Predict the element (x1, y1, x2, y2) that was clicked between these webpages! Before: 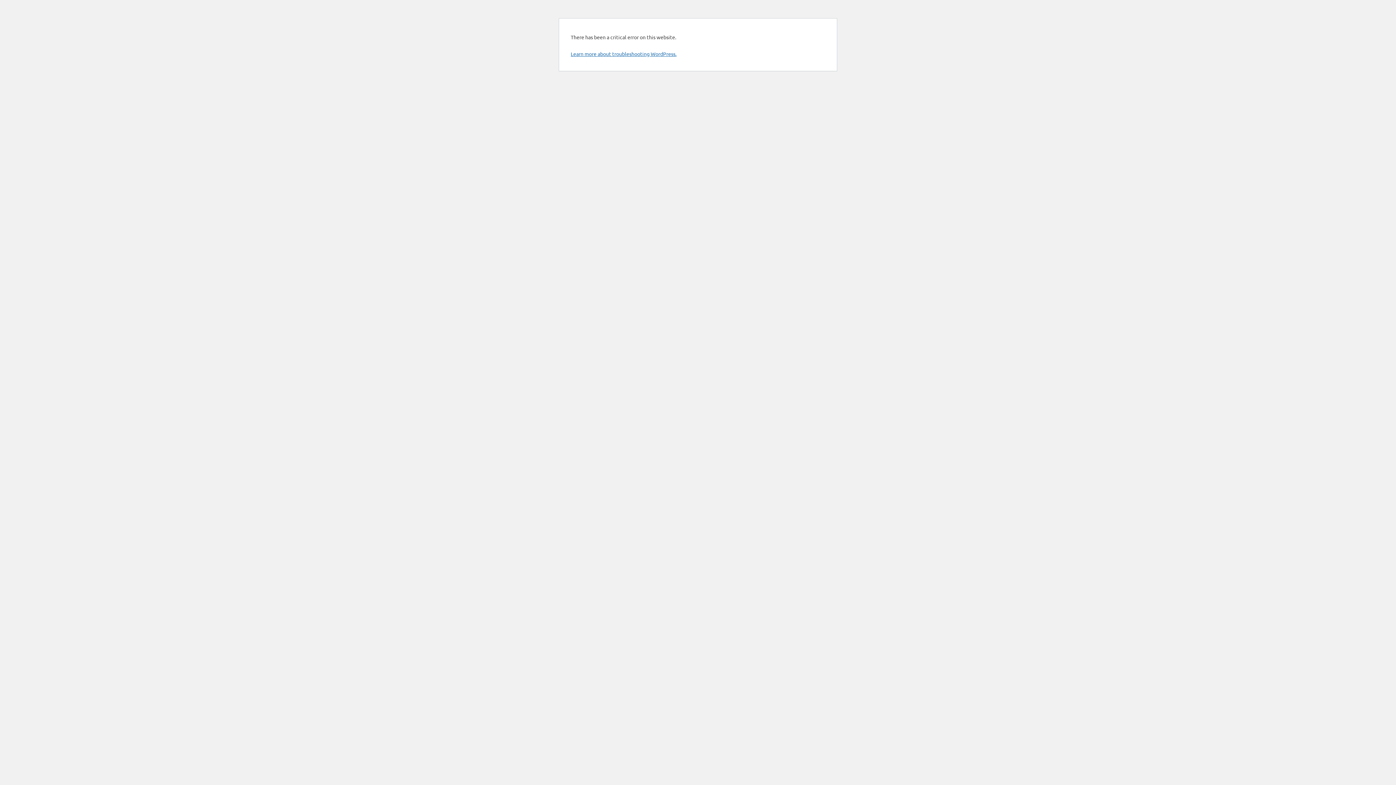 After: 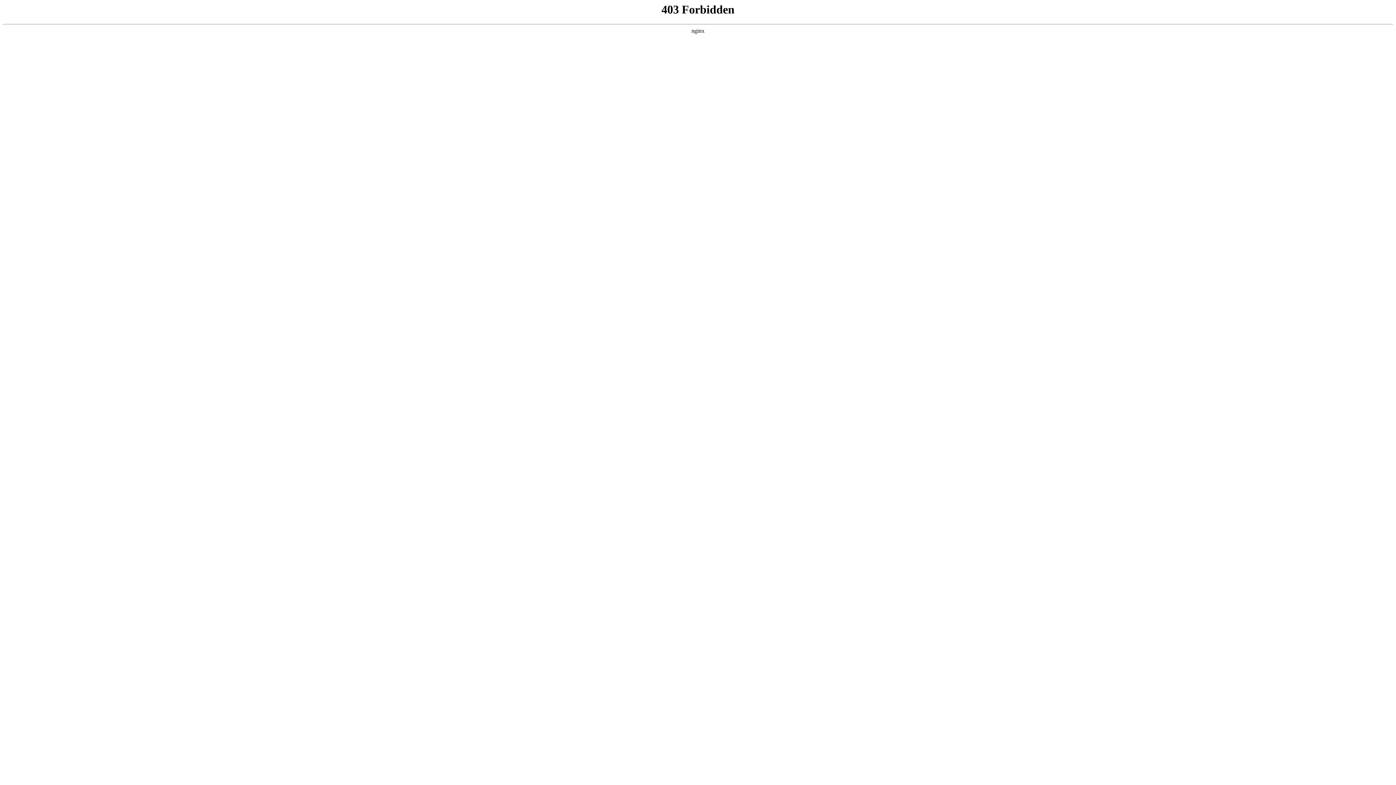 Action: label: Learn more about troubleshooting WordPress. bbox: (570, 50, 676, 57)